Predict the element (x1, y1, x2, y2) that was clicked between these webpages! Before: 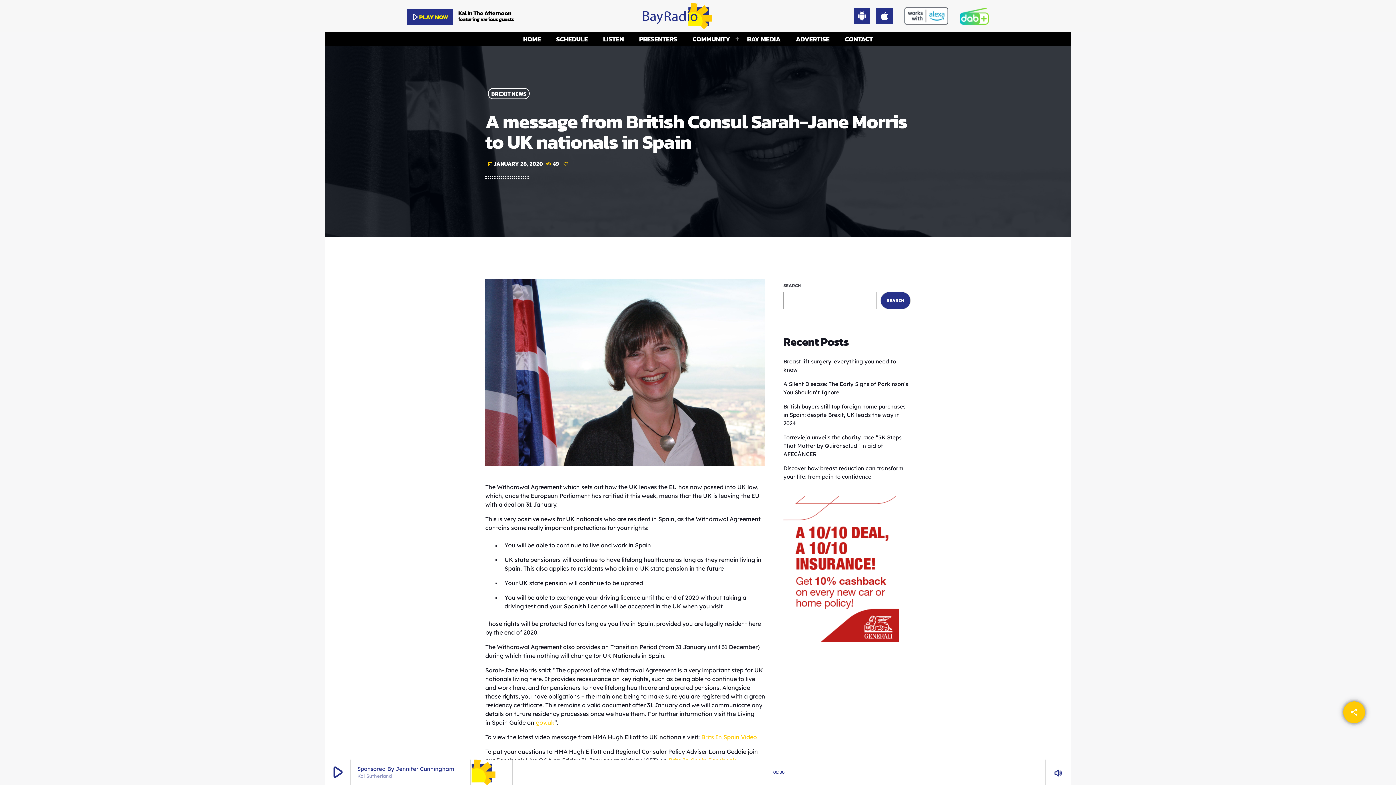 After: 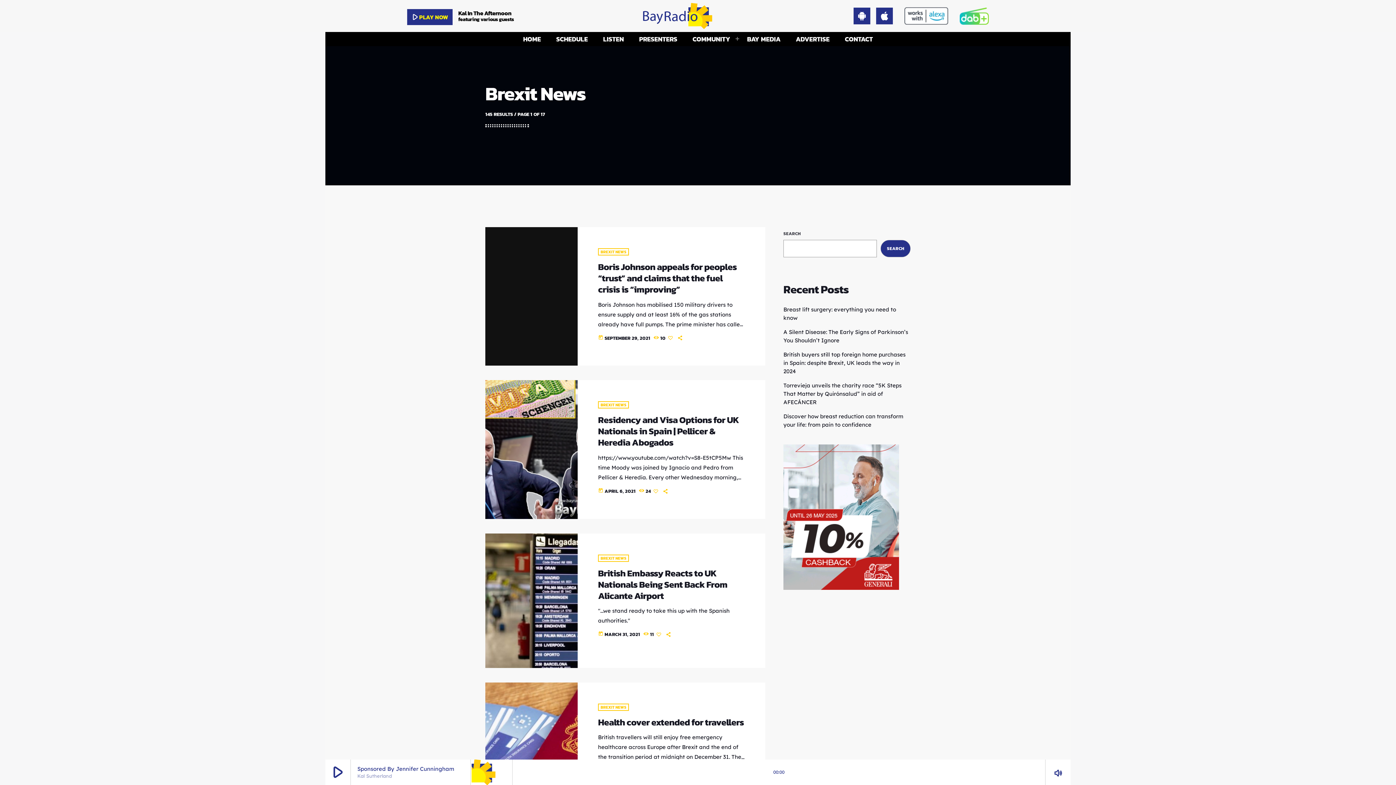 Action: bbox: (488, 87, 529, 99) label: BREXIT NEWS